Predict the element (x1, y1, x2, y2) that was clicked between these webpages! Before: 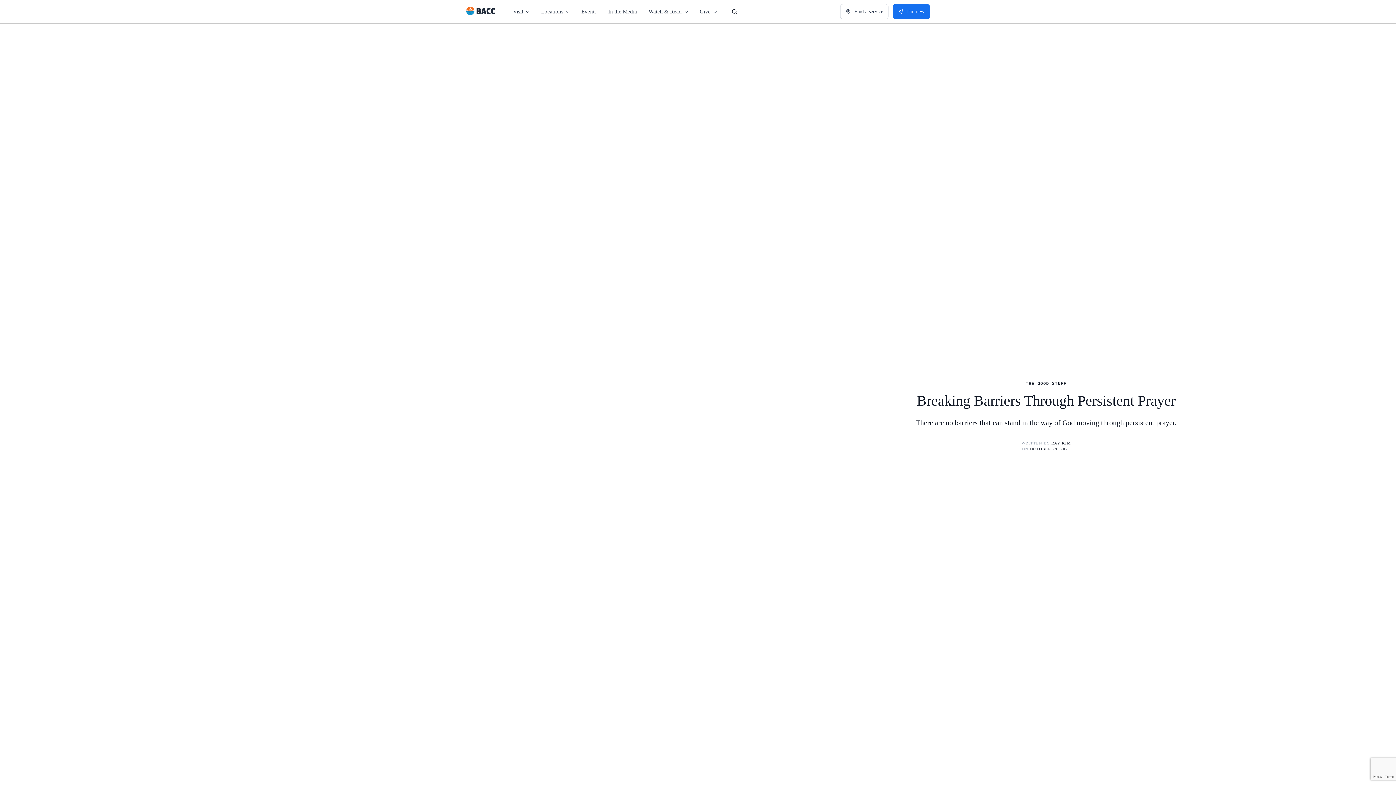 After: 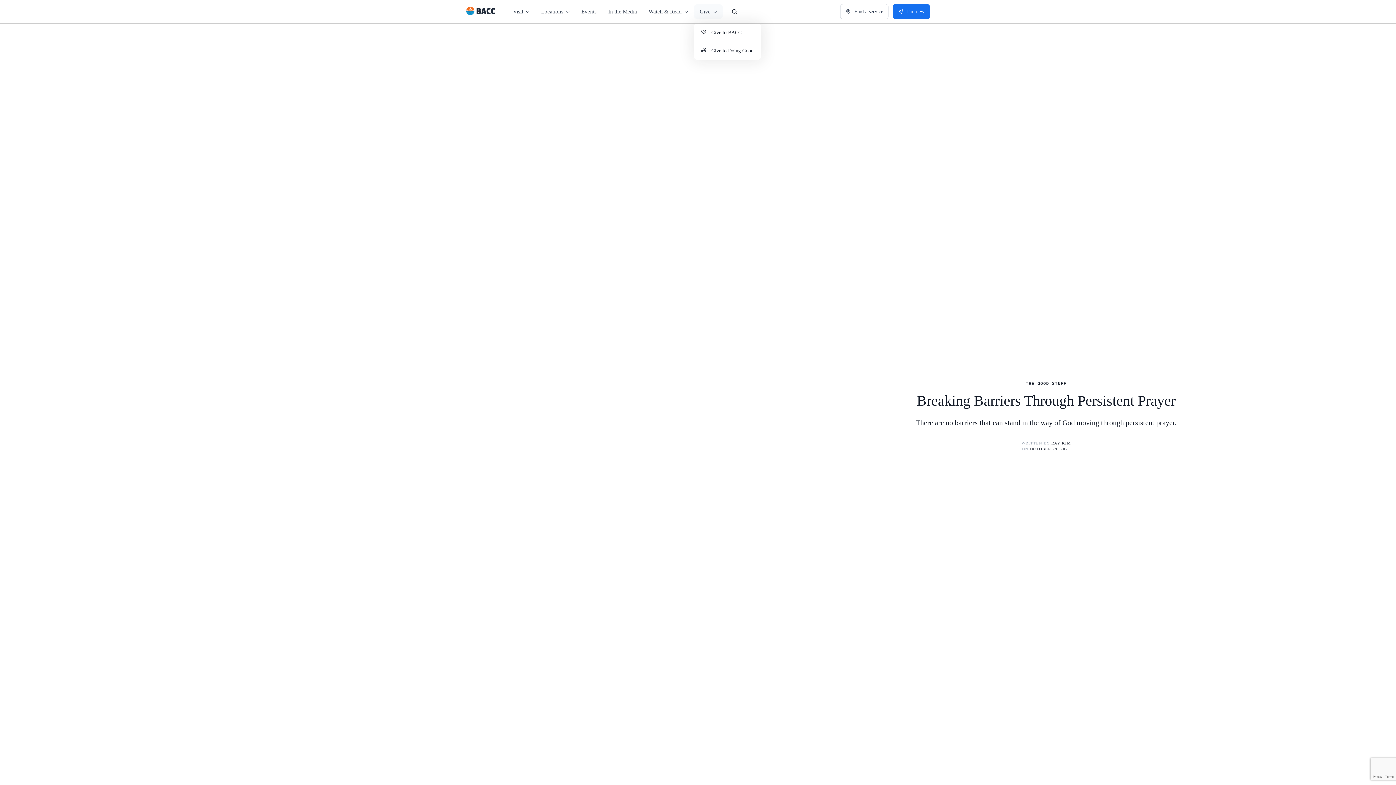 Action: label: Give bbox: (694, 4, 722, 18)